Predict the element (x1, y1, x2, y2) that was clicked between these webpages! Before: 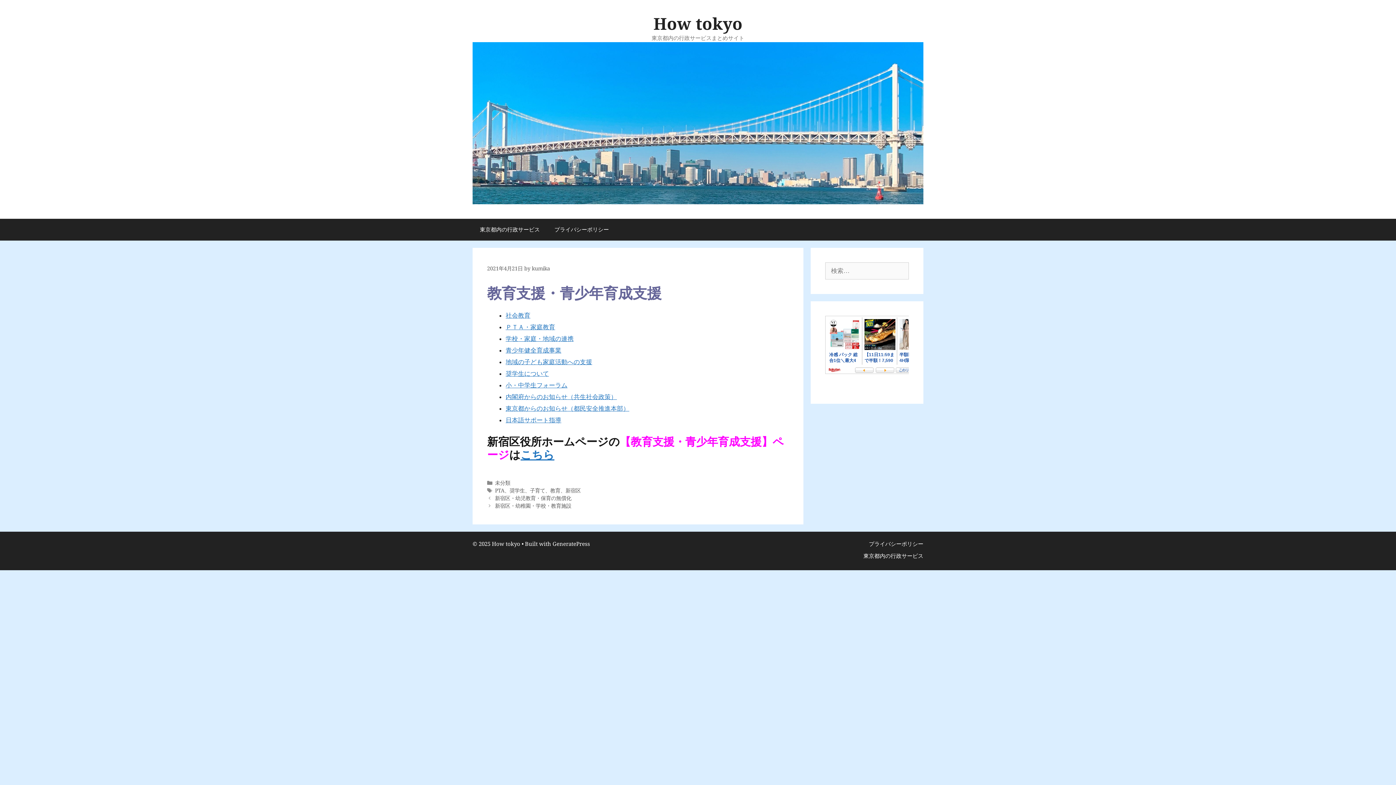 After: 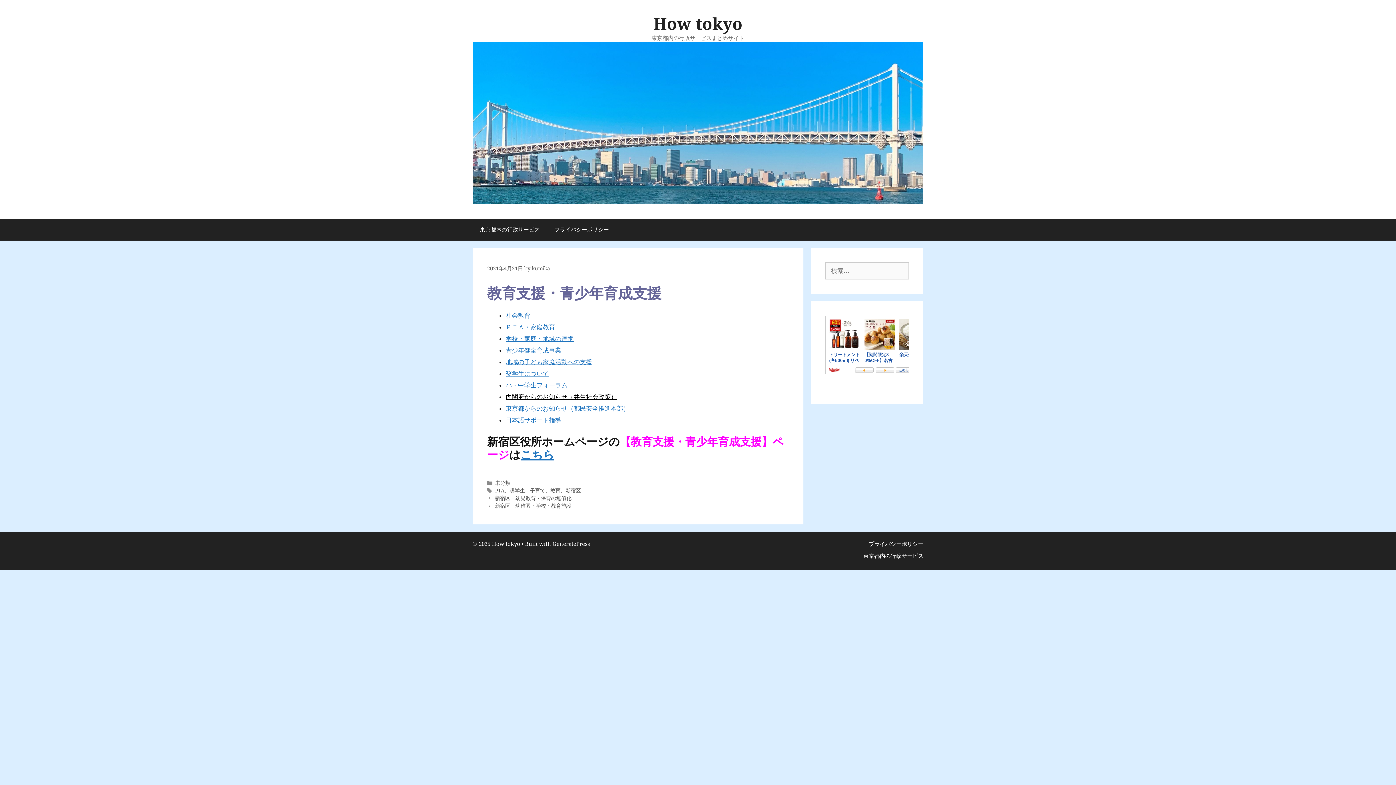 Action: bbox: (505, 393, 617, 400) label: 内閣府からのお知らせ（共生社会政策）